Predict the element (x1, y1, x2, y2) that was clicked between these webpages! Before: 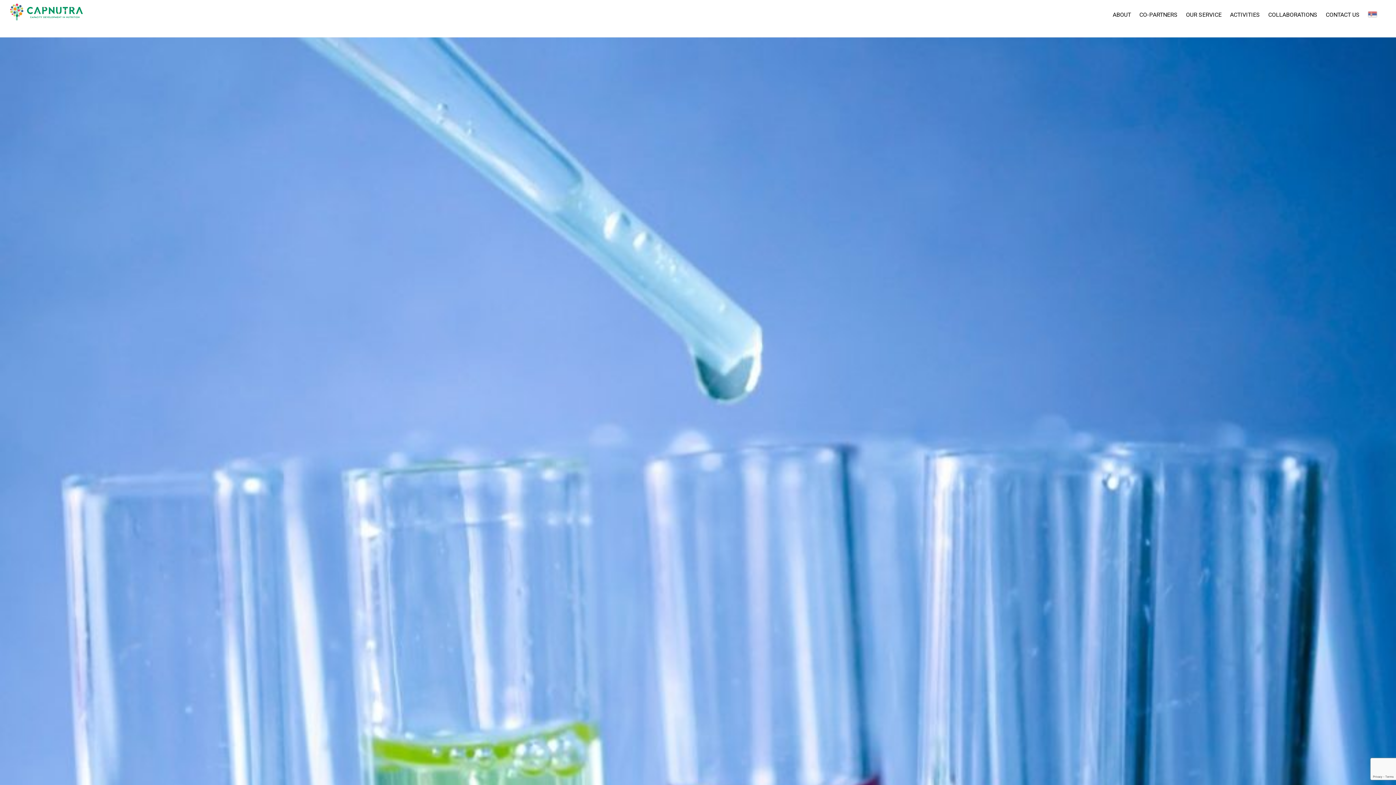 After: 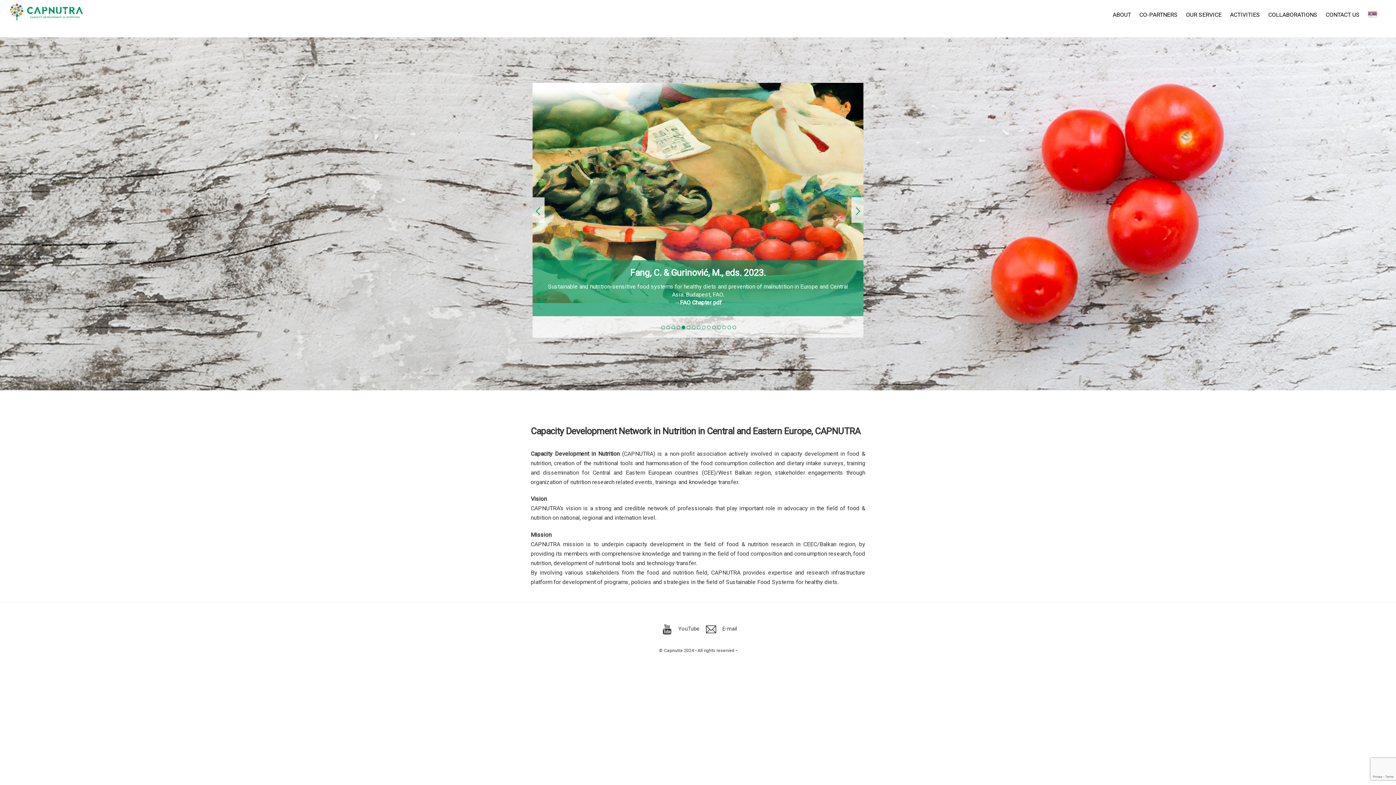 Action: bbox: (10, 10, 82, 22)